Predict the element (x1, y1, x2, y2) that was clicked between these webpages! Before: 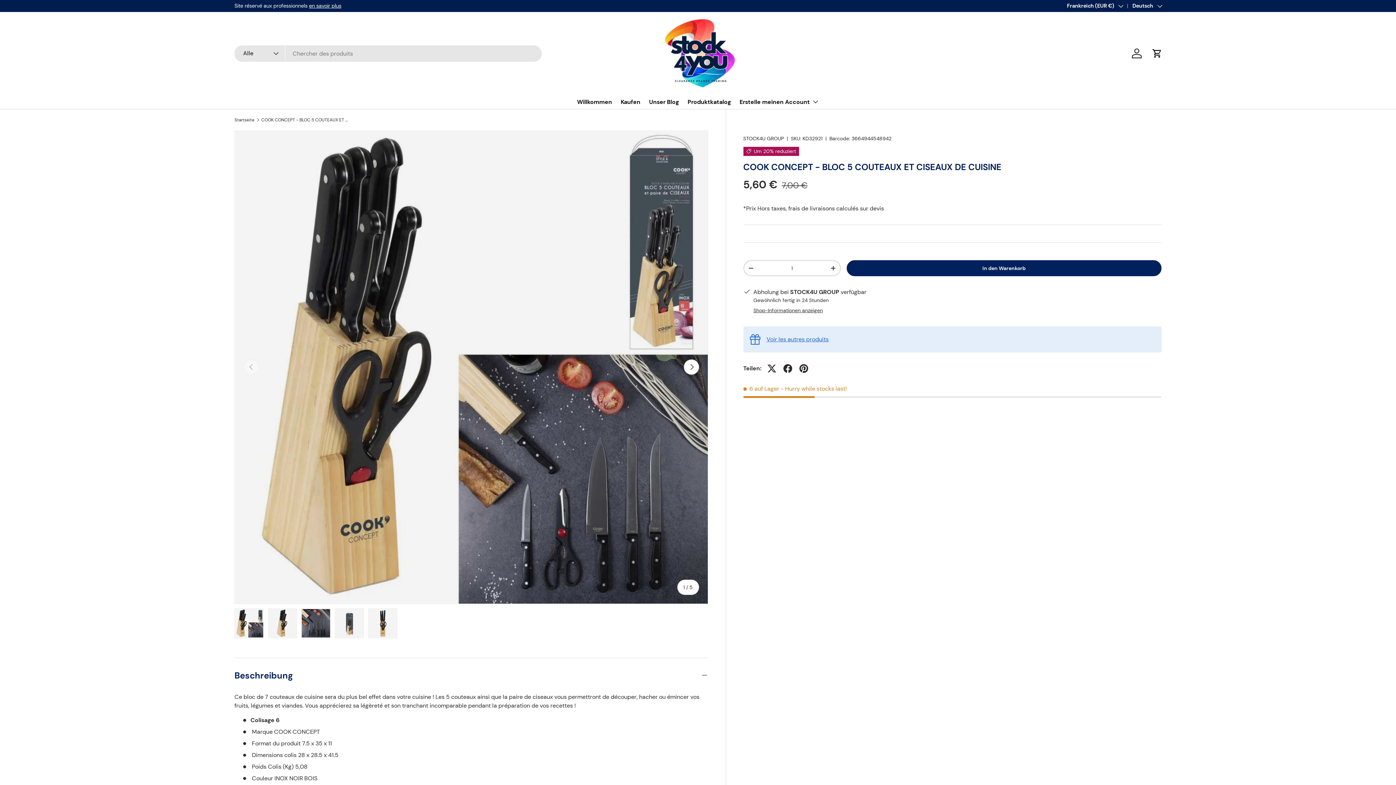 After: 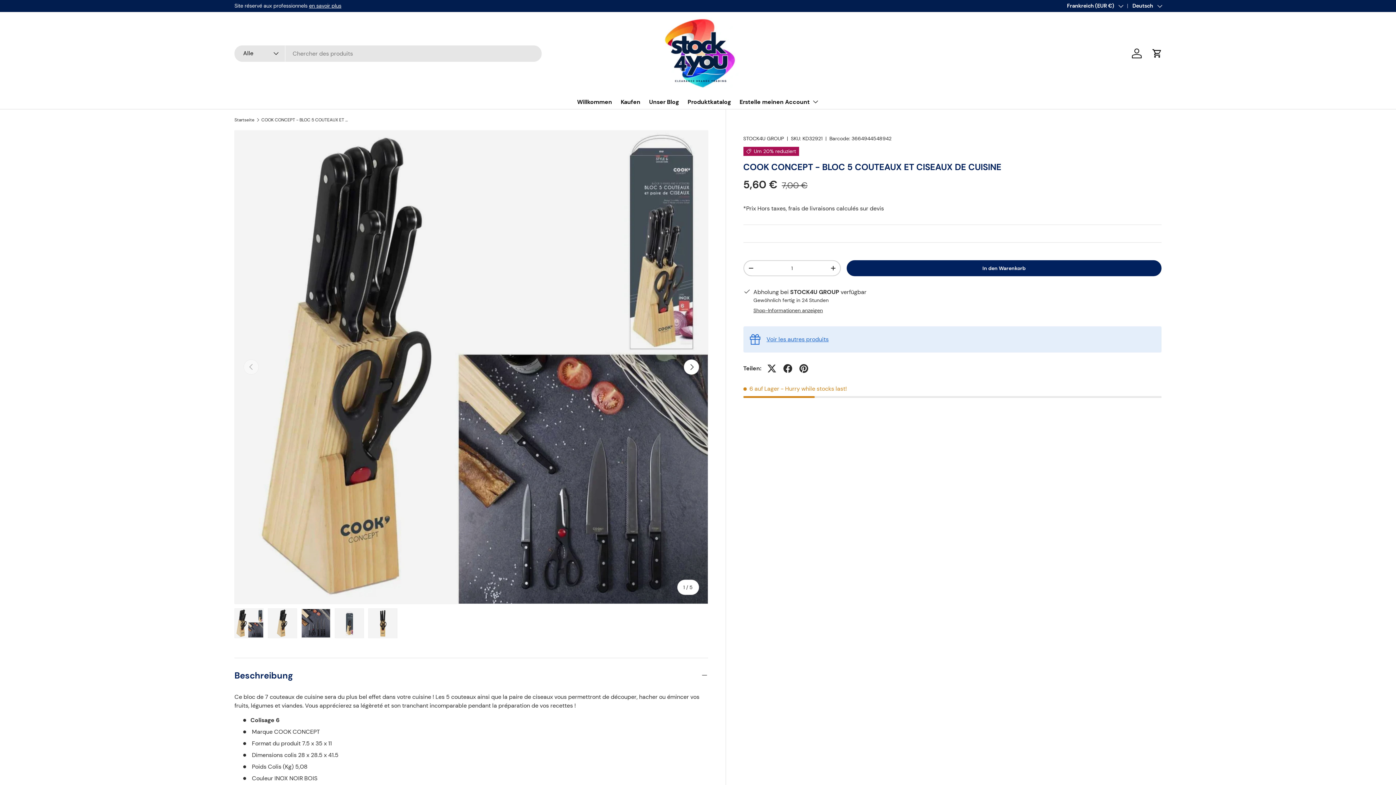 Action: bbox: (234, 608, 263, 638) label: Bild 1 in Galerieansicht laden